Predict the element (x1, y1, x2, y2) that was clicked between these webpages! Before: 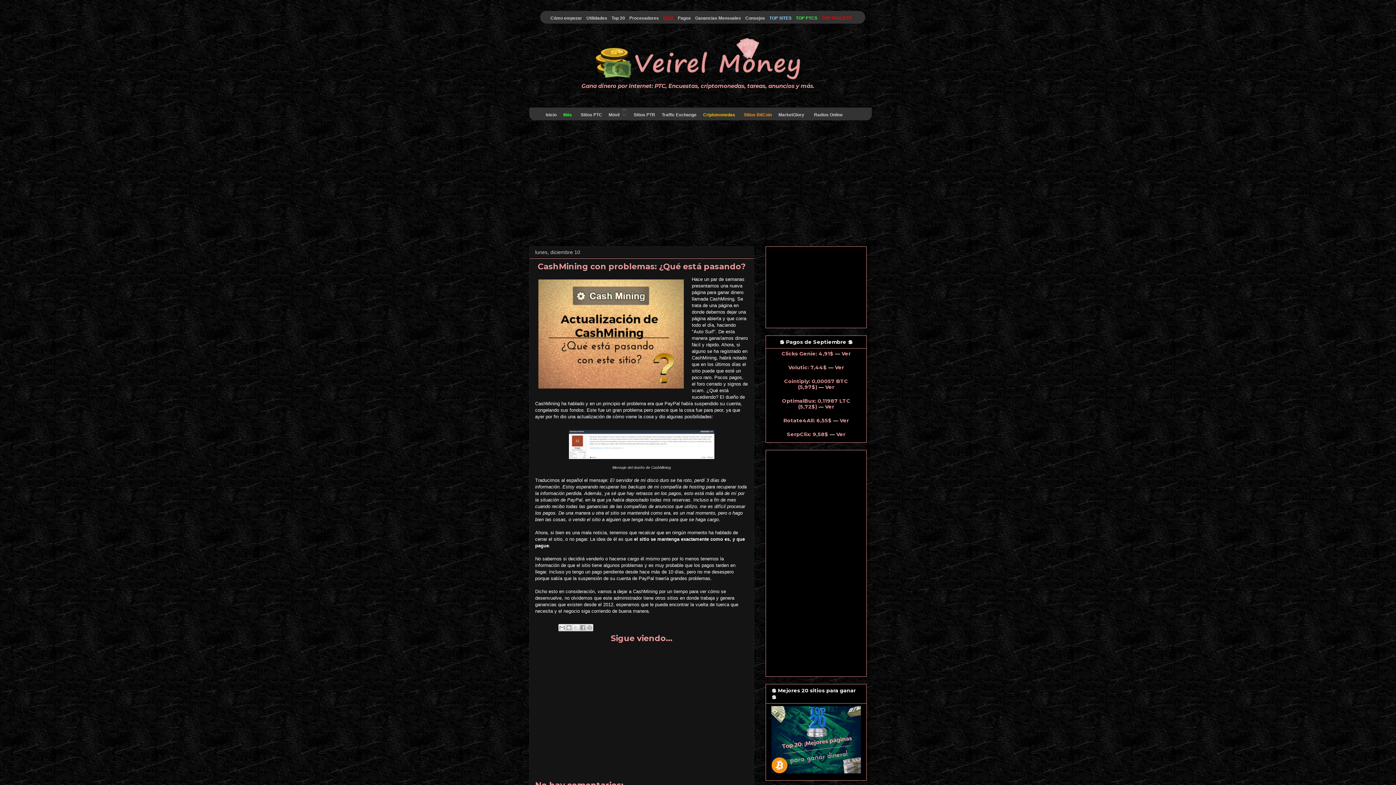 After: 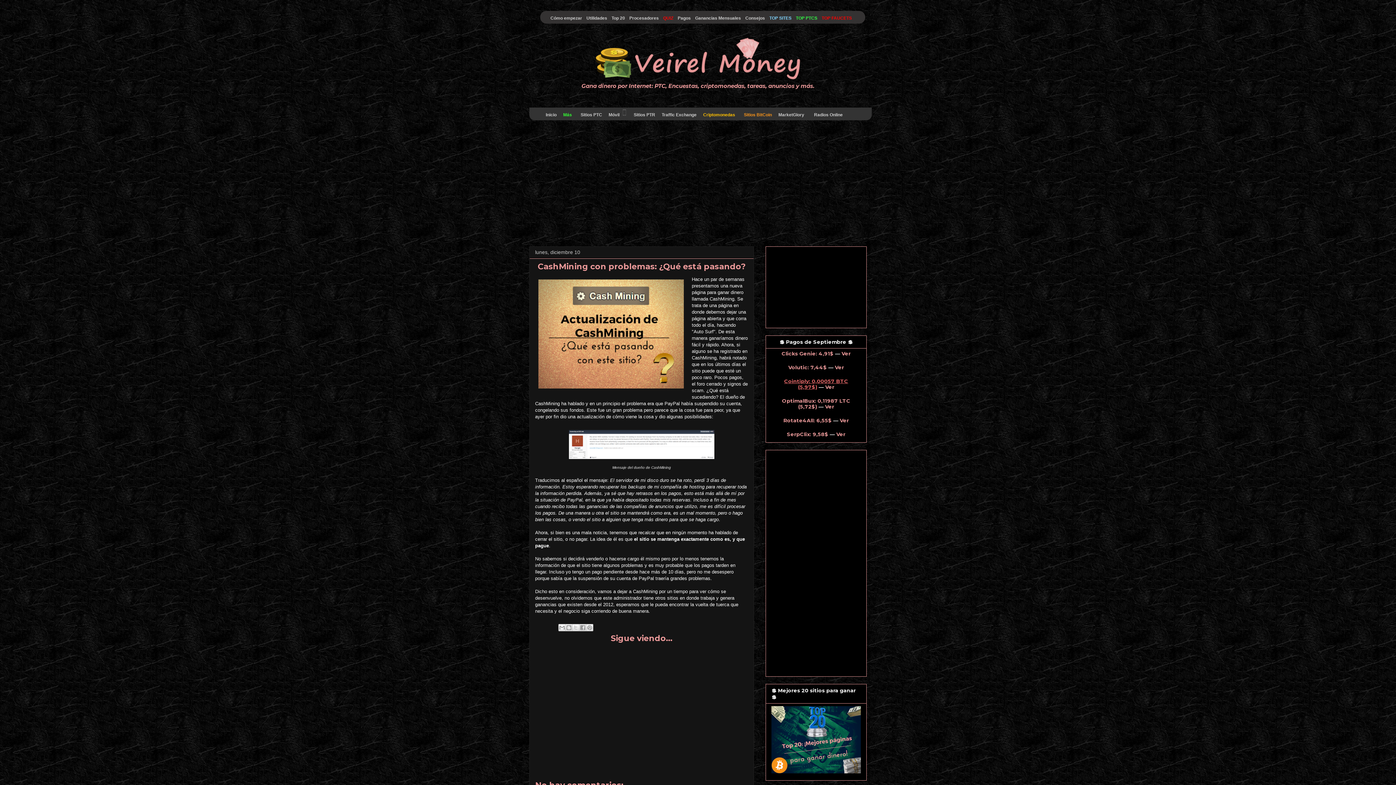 Action: bbox: (784, 378, 848, 390) label: Cointiply: 0,00057 BTC (5,97$)